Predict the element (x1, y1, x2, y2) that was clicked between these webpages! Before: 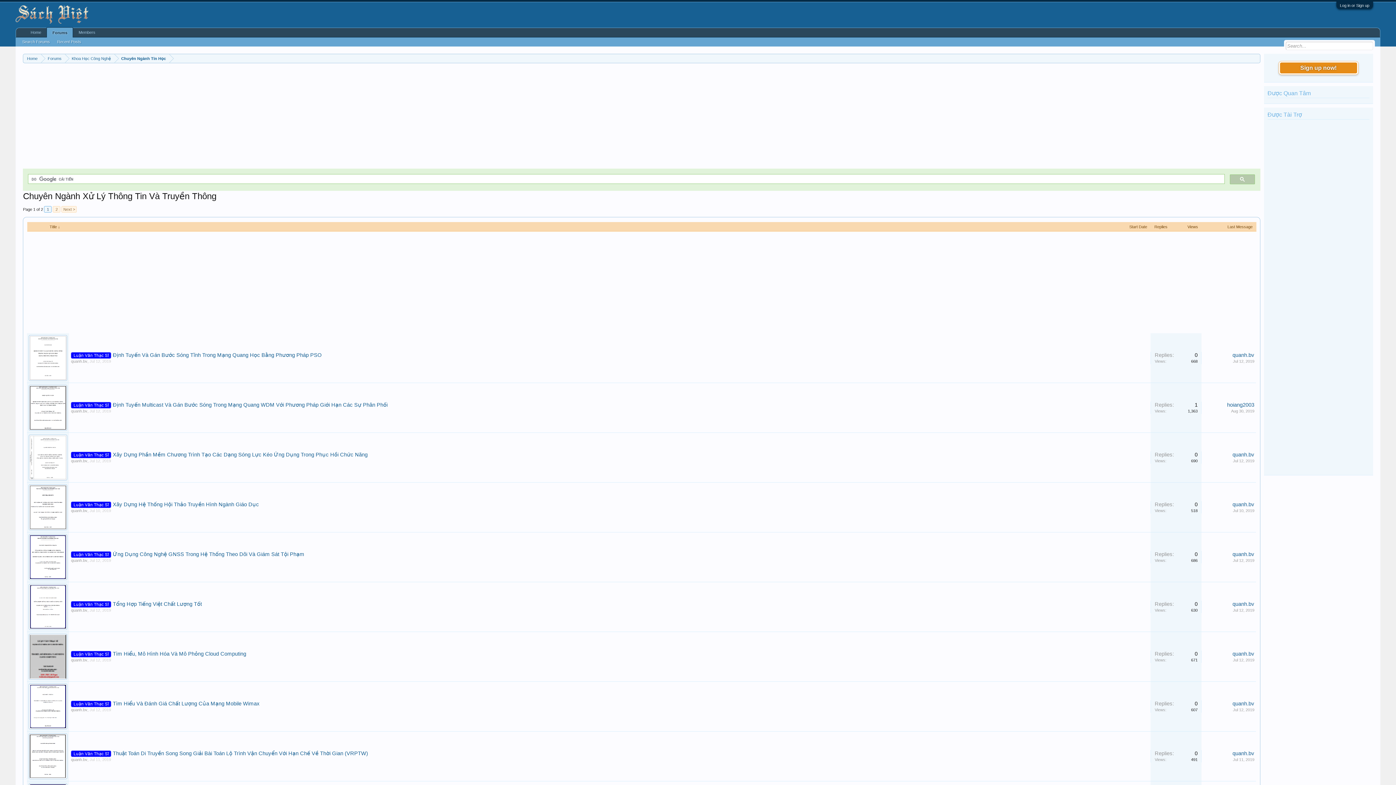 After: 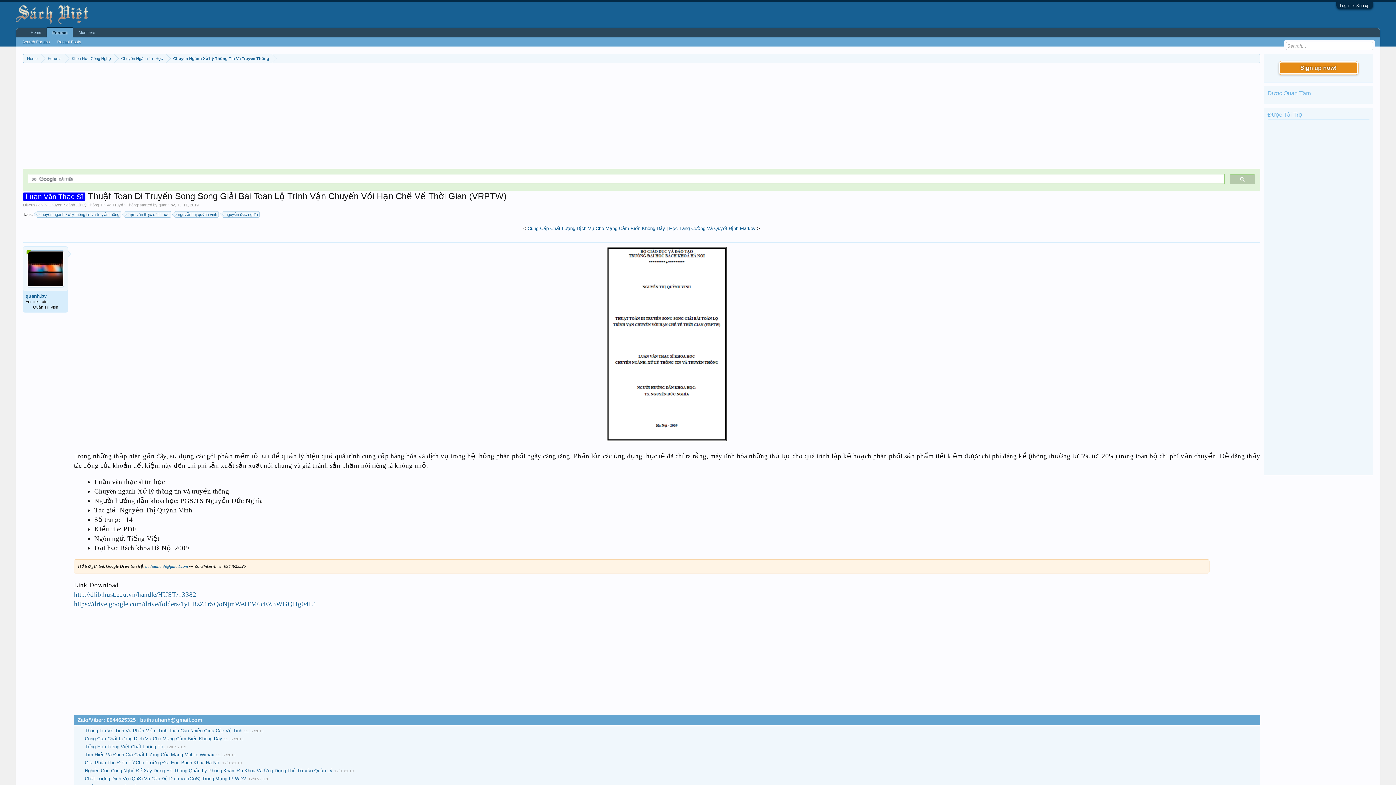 Action: bbox: (112, 750, 368, 756) label: Thuật Toán Di Truyền Song Song Giải Bài Toán Lộ Trình Vận Chuyển Với Hạn Chế Về Thời Gian (VRPTW)